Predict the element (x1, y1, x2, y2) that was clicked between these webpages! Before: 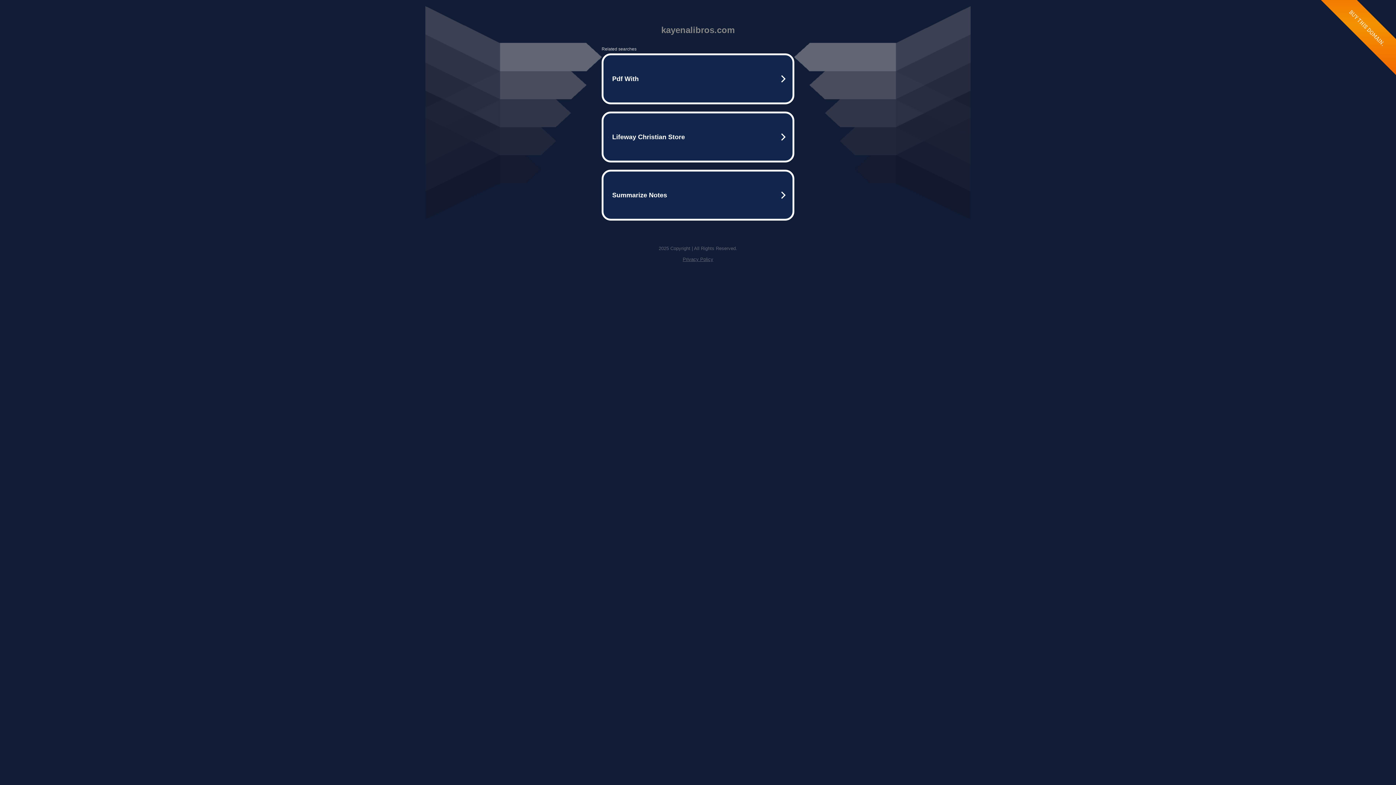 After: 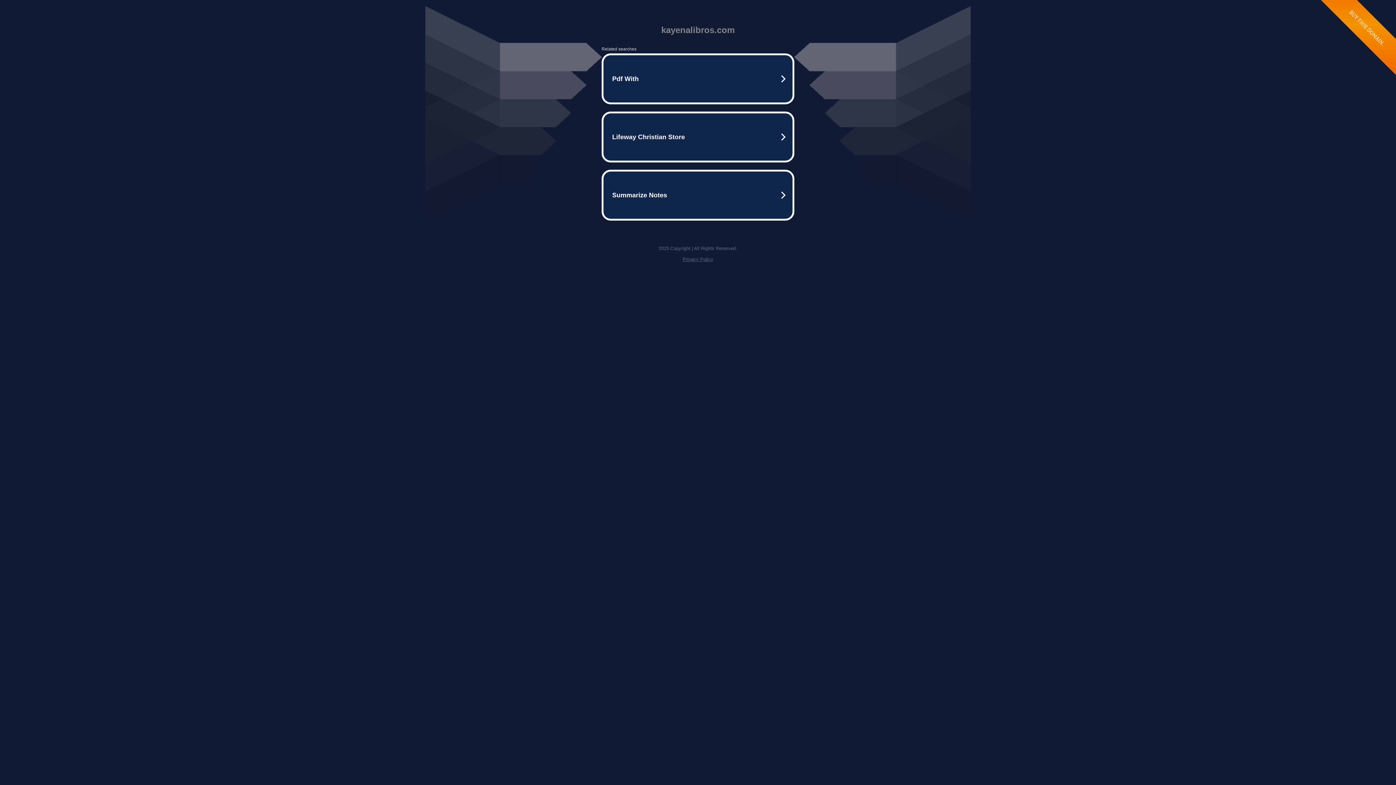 Action: label: Privacy Policy bbox: (682, 256, 713, 262)